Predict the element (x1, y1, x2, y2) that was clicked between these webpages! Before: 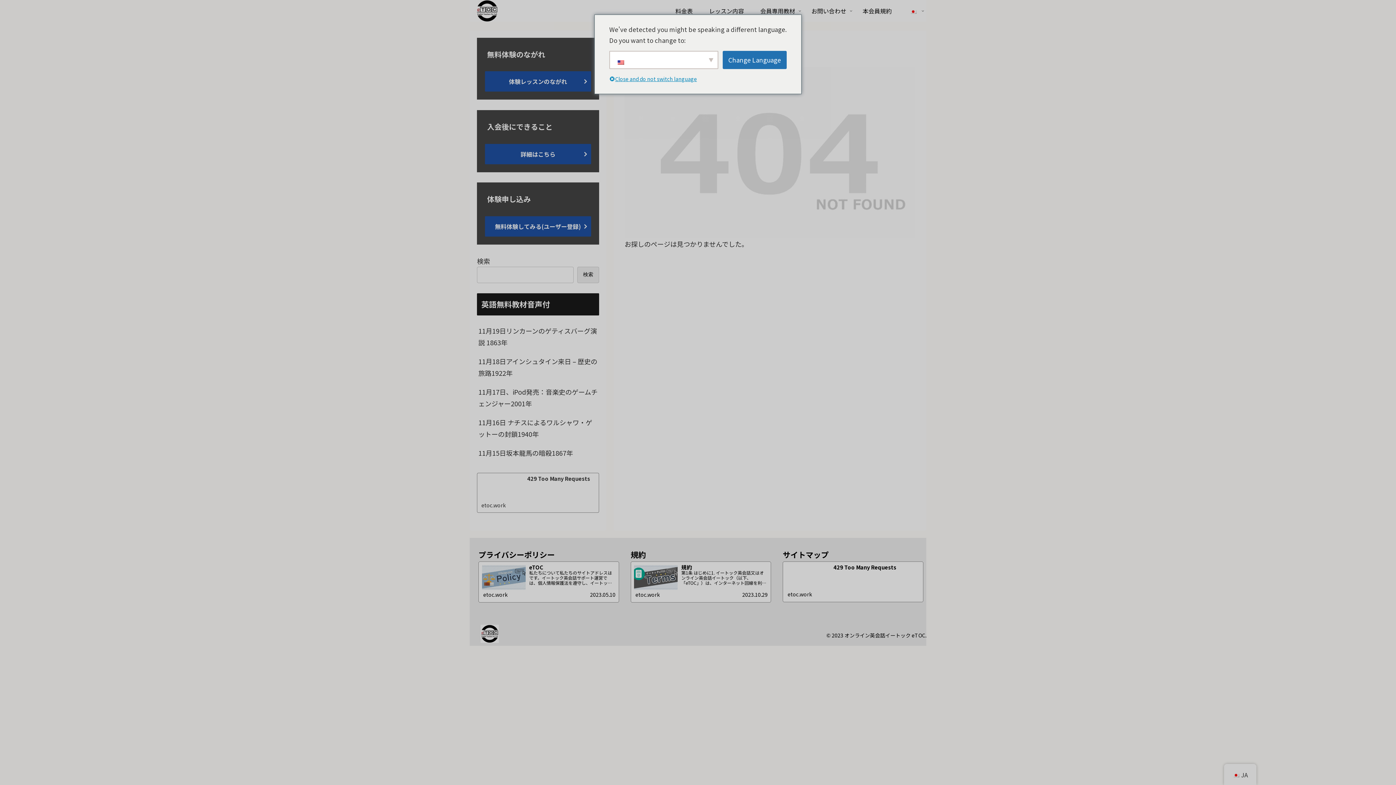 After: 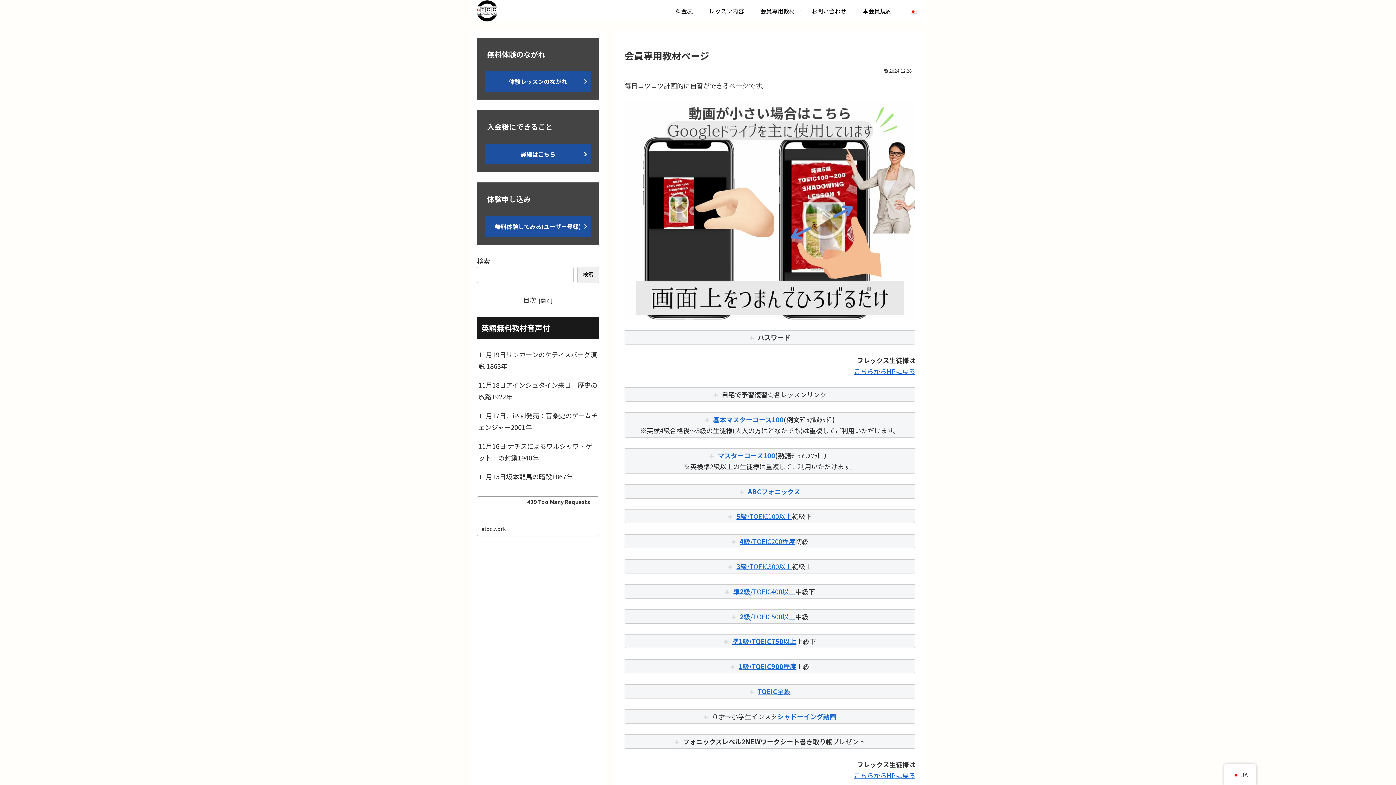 Action: bbox: (752, 0, 803, 21) label: 会員専用教材